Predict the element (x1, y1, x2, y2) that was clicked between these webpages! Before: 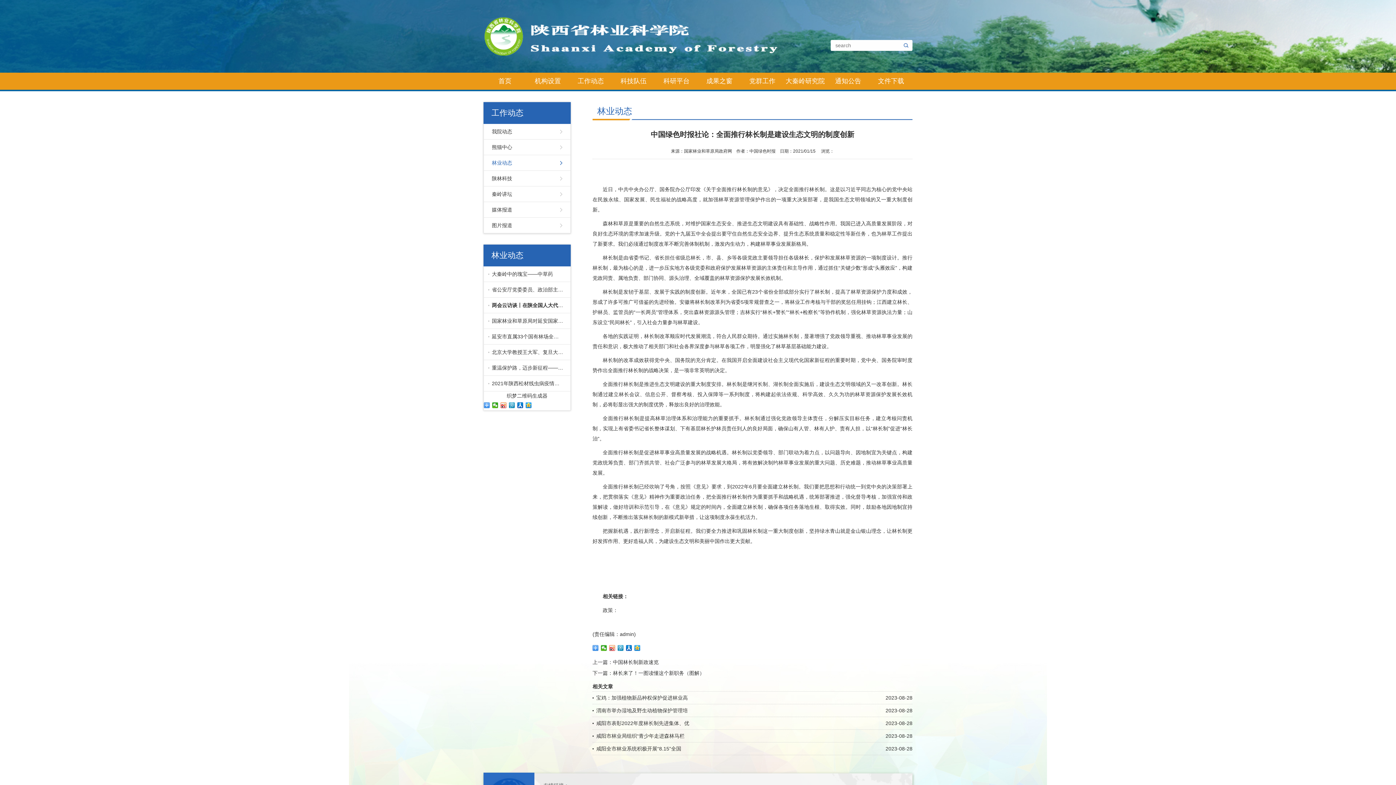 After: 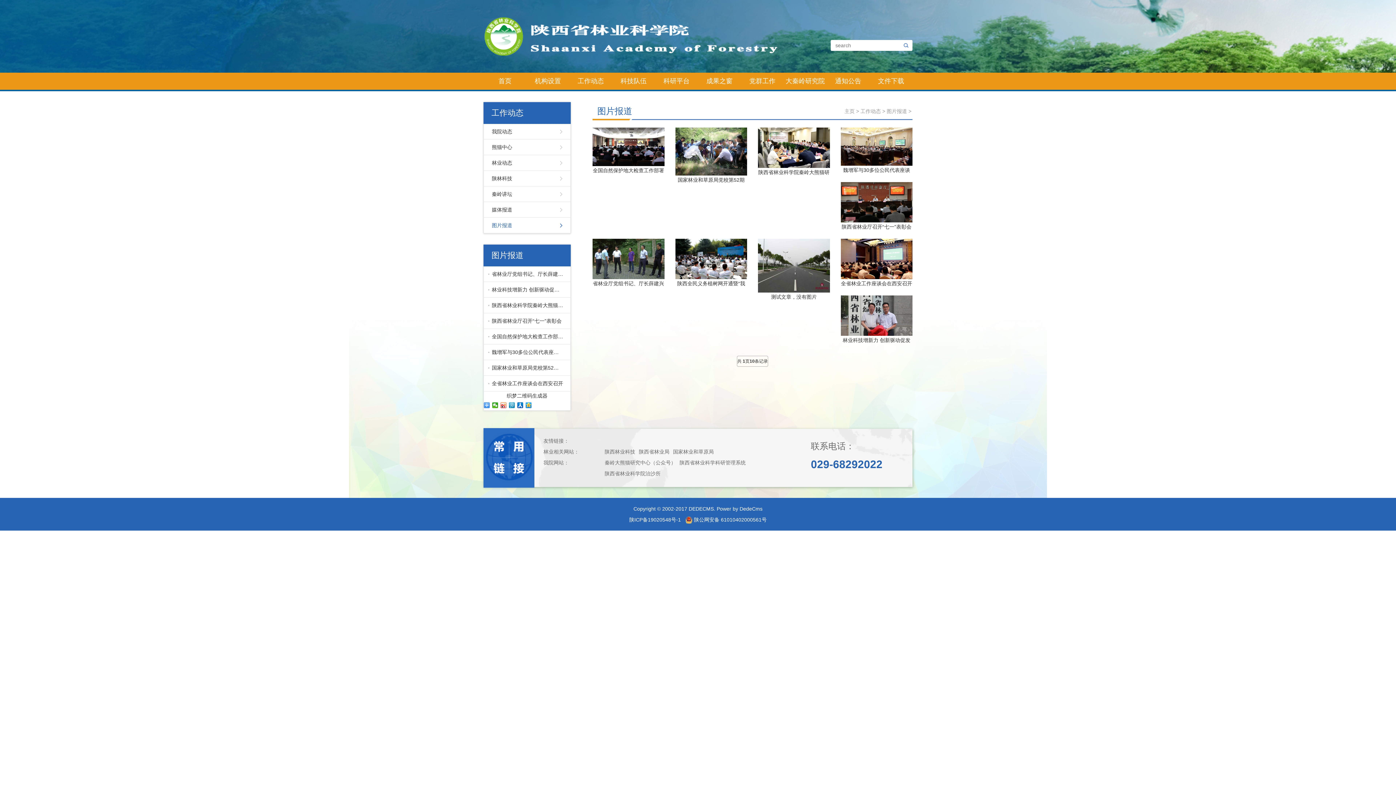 Action: label: 图片报道 bbox: (492, 217, 562, 233)